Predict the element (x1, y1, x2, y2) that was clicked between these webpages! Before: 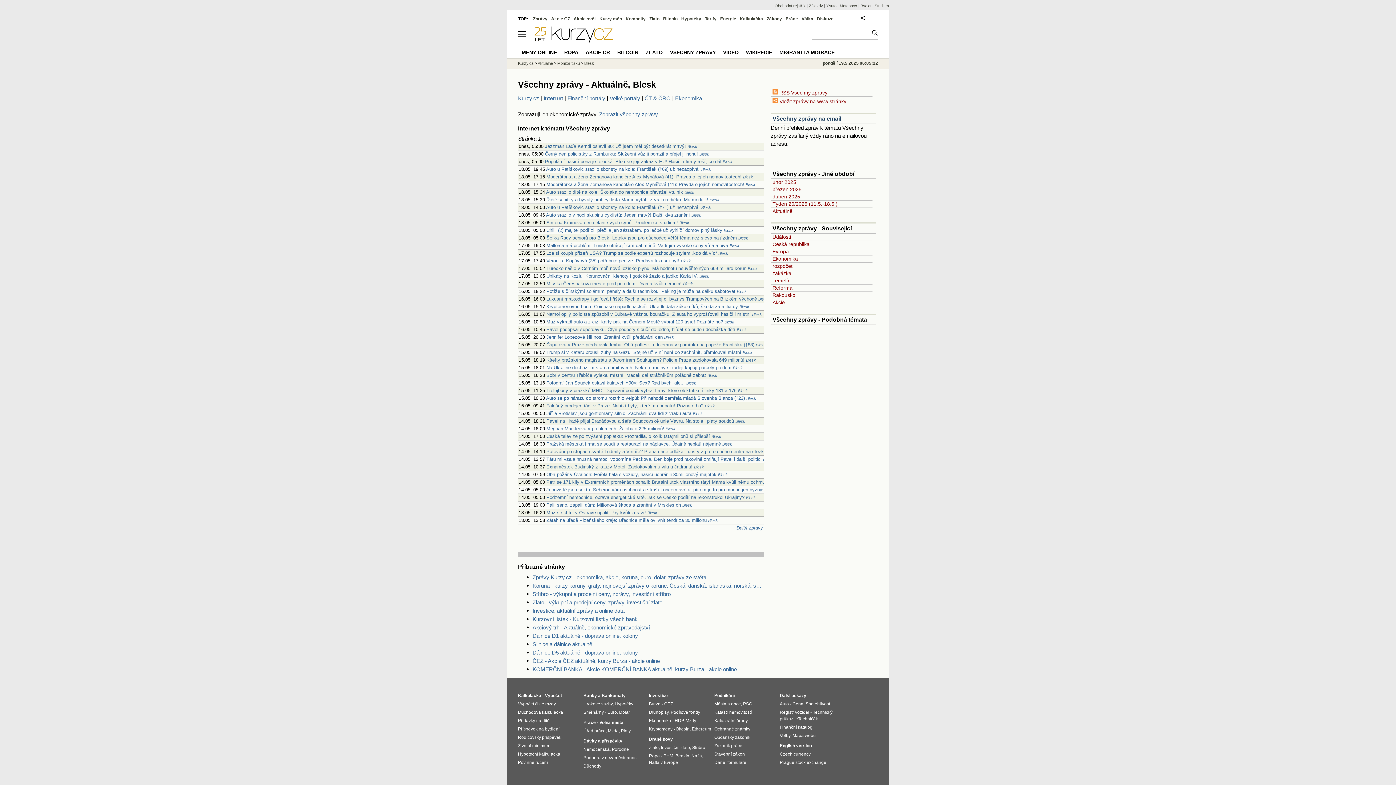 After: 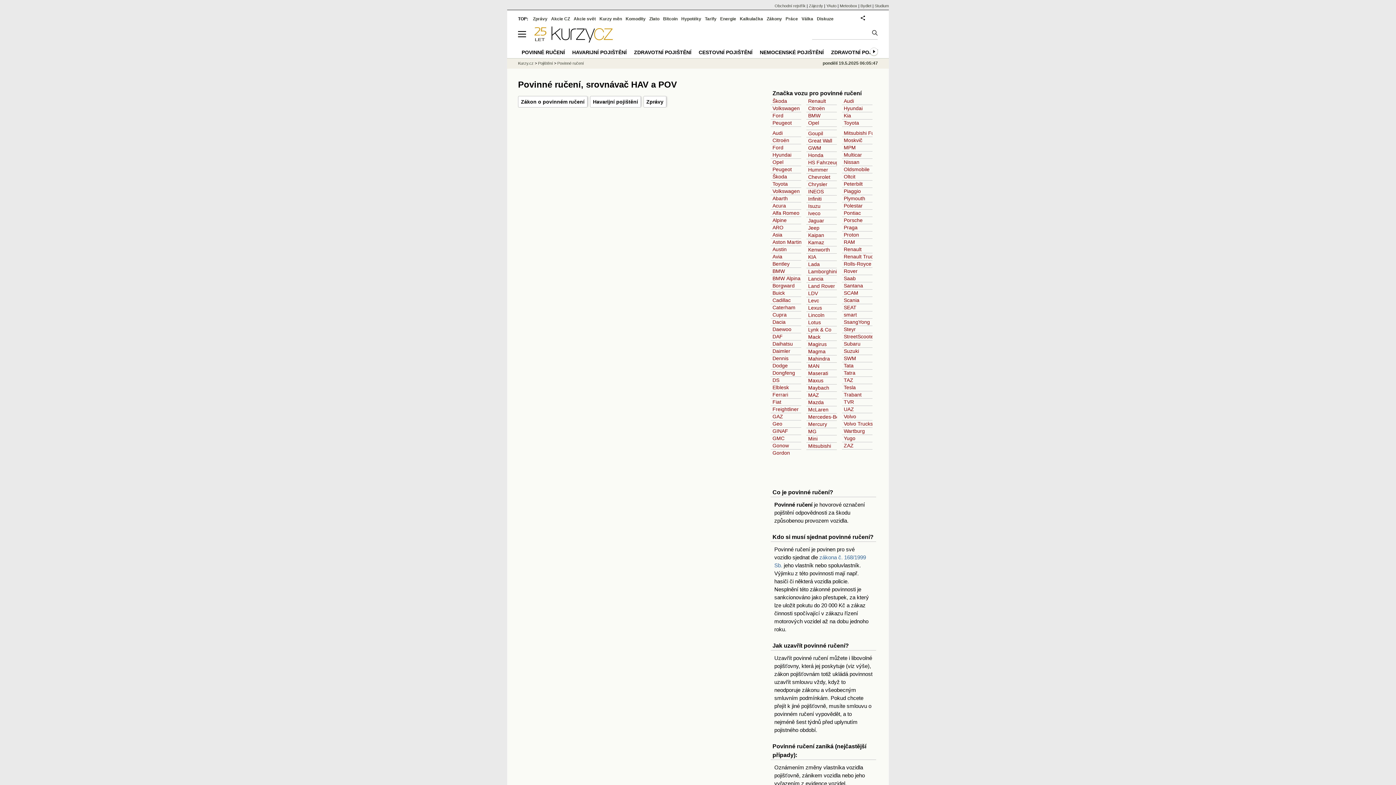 Action: bbox: (518, 760, 548, 765) label: Povinné ručení